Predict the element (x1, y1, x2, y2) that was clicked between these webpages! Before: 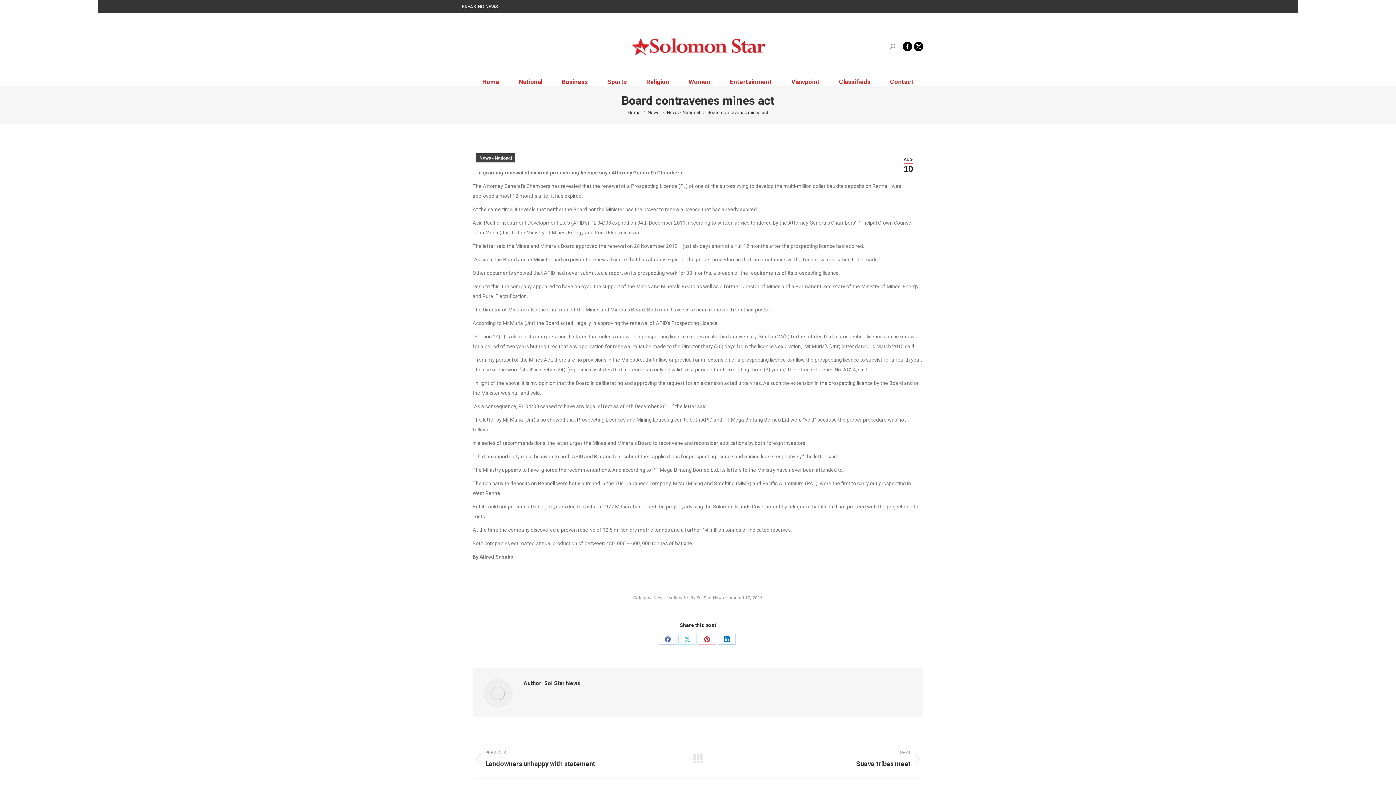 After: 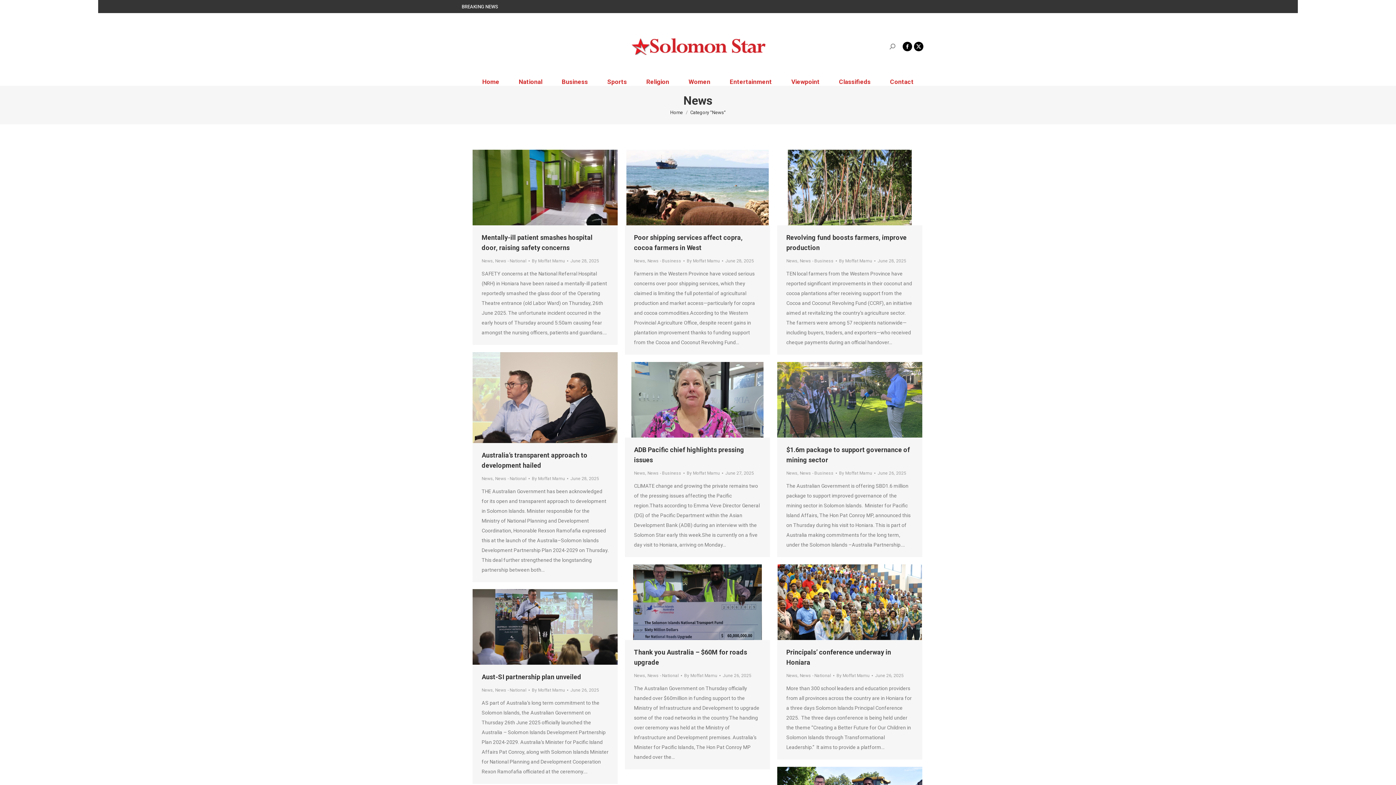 Action: bbox: (647, 109, 659, 115) label: News